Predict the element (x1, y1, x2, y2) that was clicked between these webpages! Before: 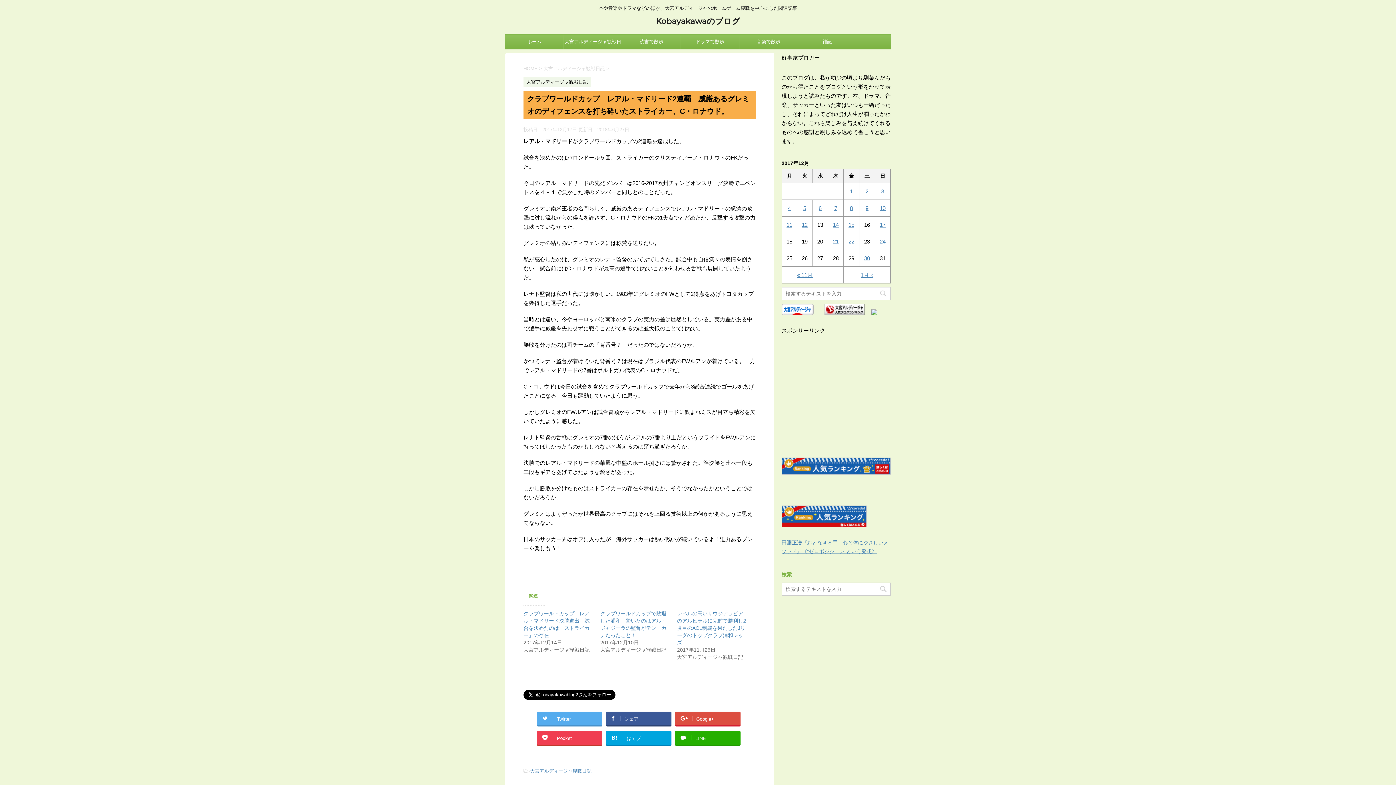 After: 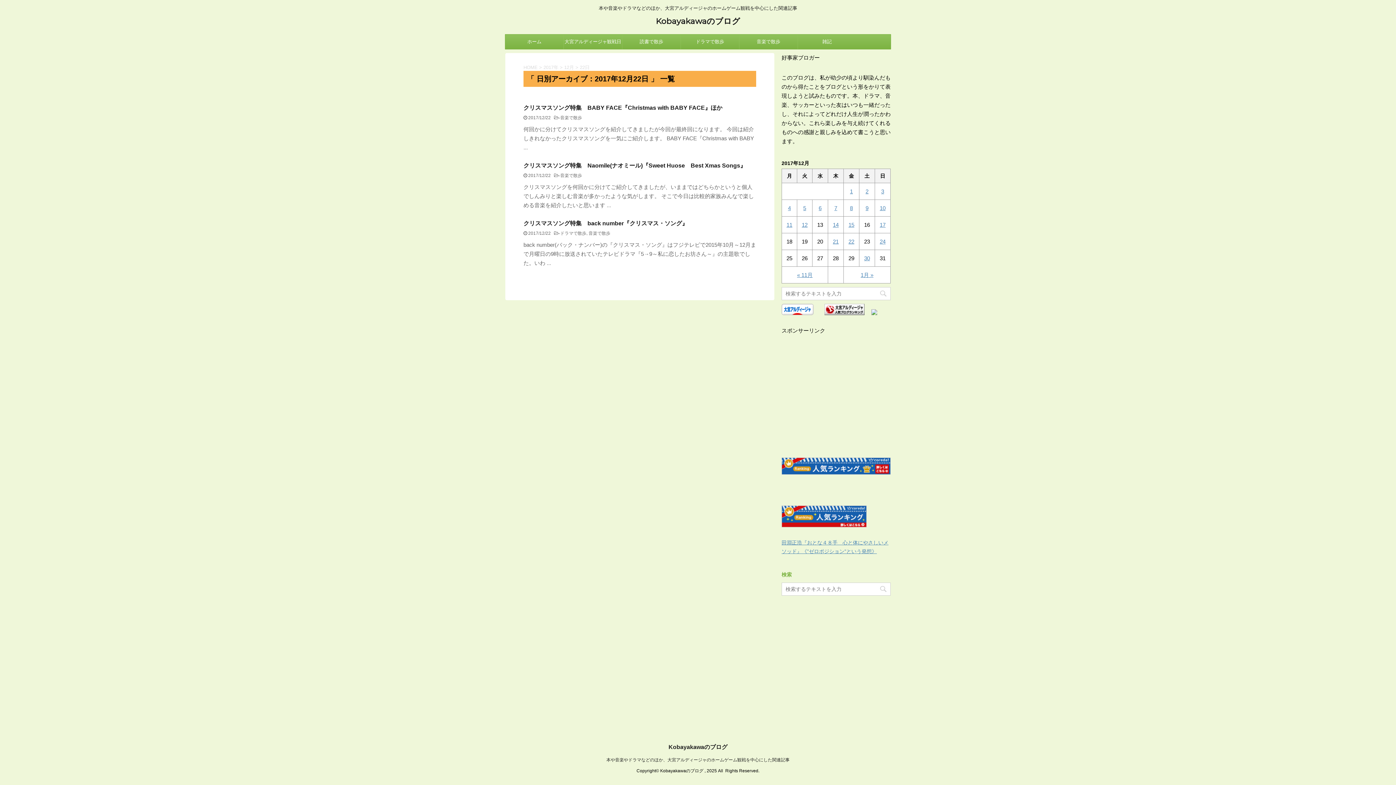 Action: bbox: (848, 238, 854, 244) label: 2017年12月22日 に投稿を公開